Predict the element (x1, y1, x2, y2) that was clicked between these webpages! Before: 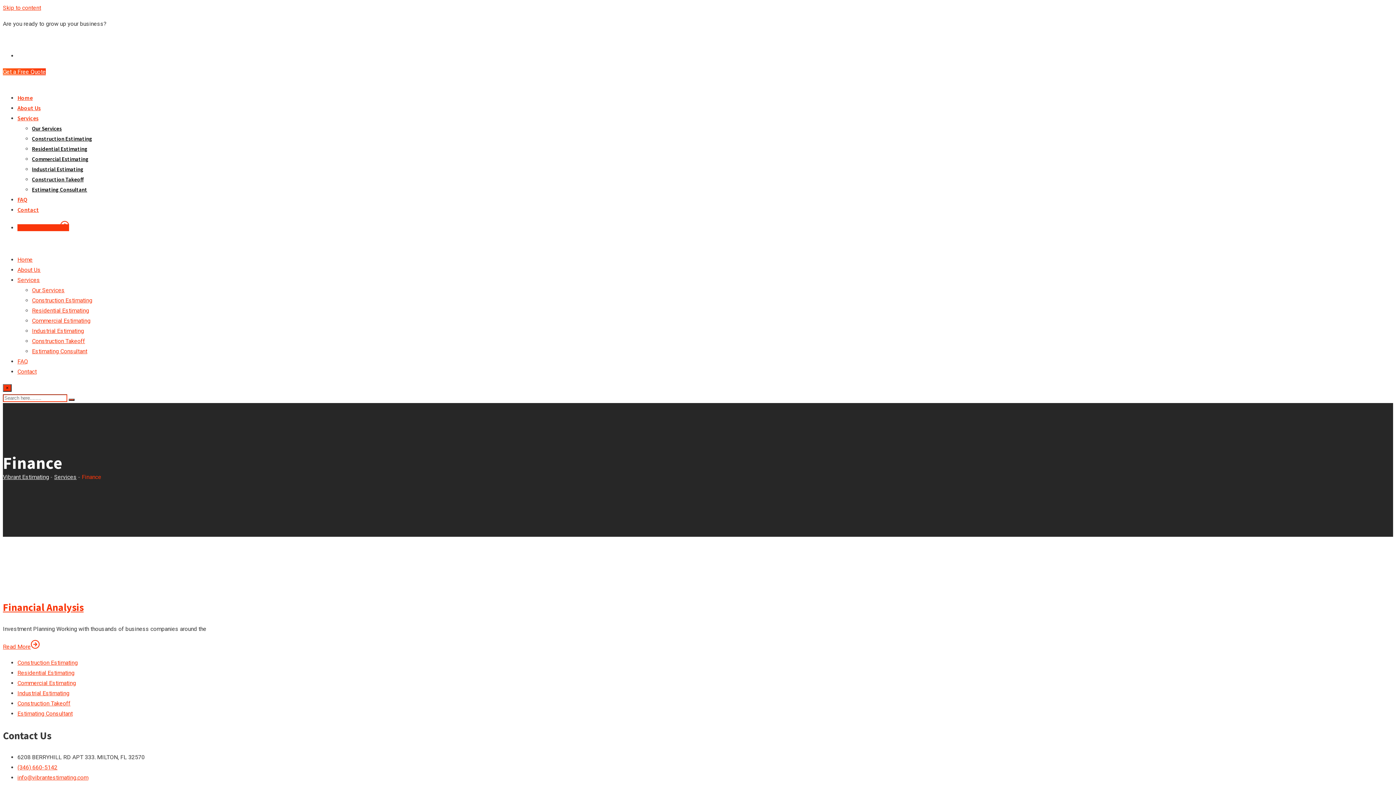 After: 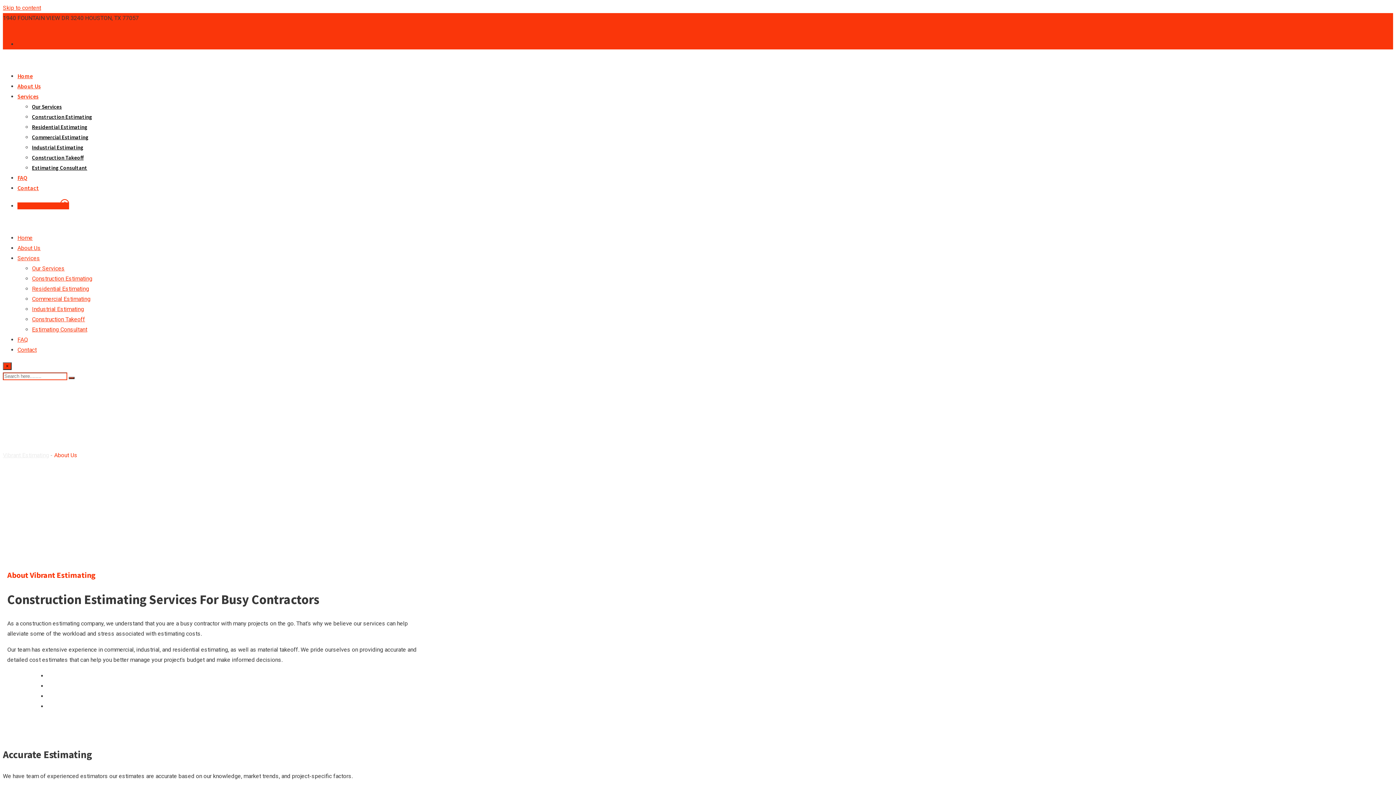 Action: label: About Us bbox: (17, 104, 40, 111)